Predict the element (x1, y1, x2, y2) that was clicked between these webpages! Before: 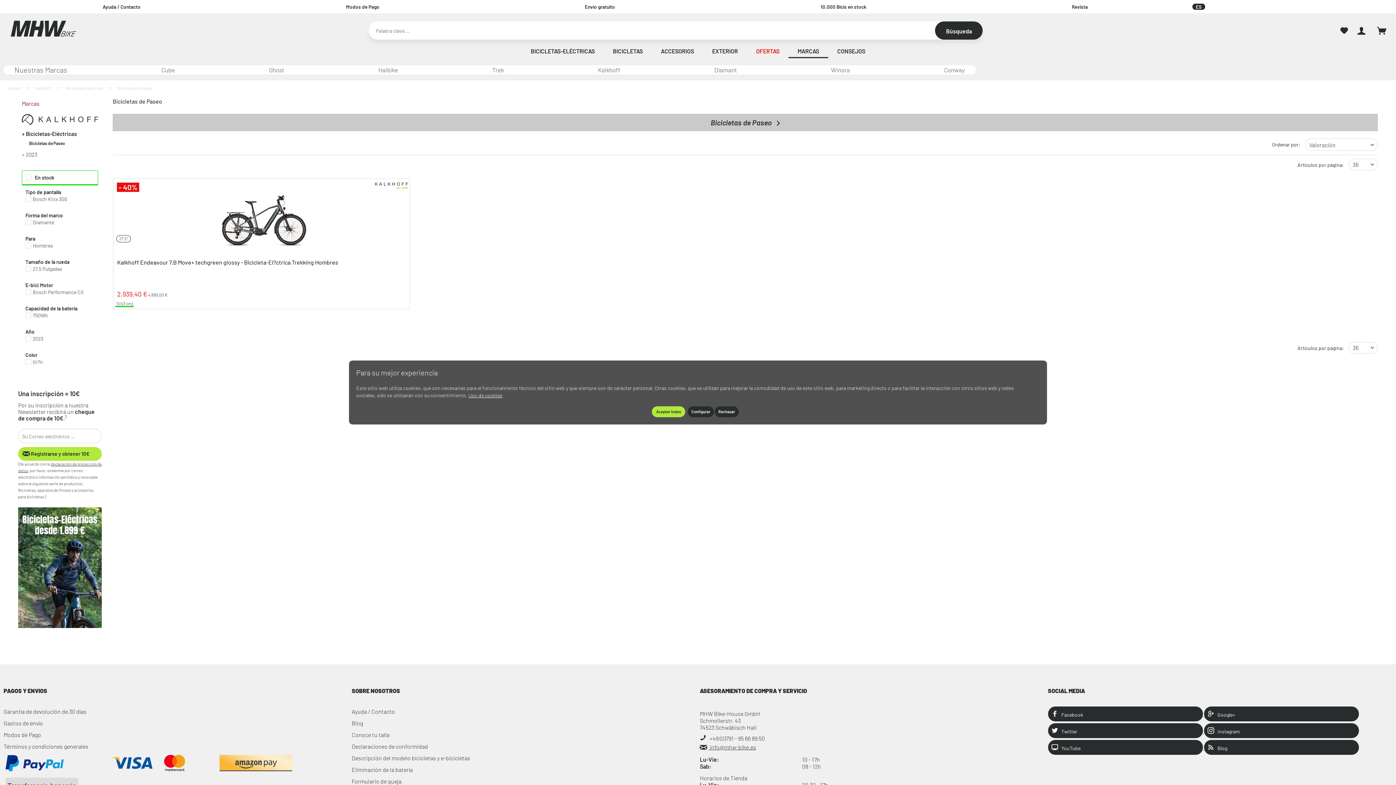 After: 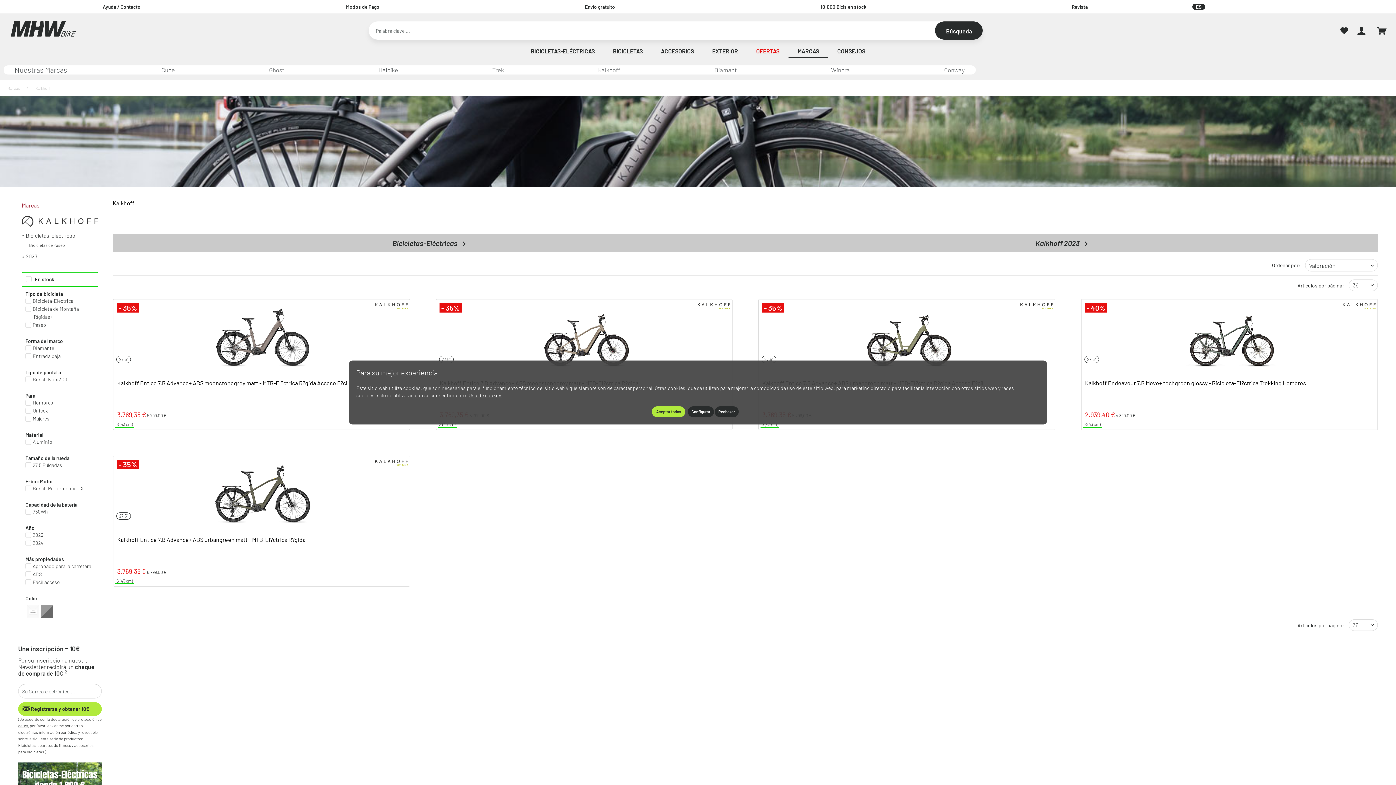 Action: bbox: (375, 182, 407, 191)